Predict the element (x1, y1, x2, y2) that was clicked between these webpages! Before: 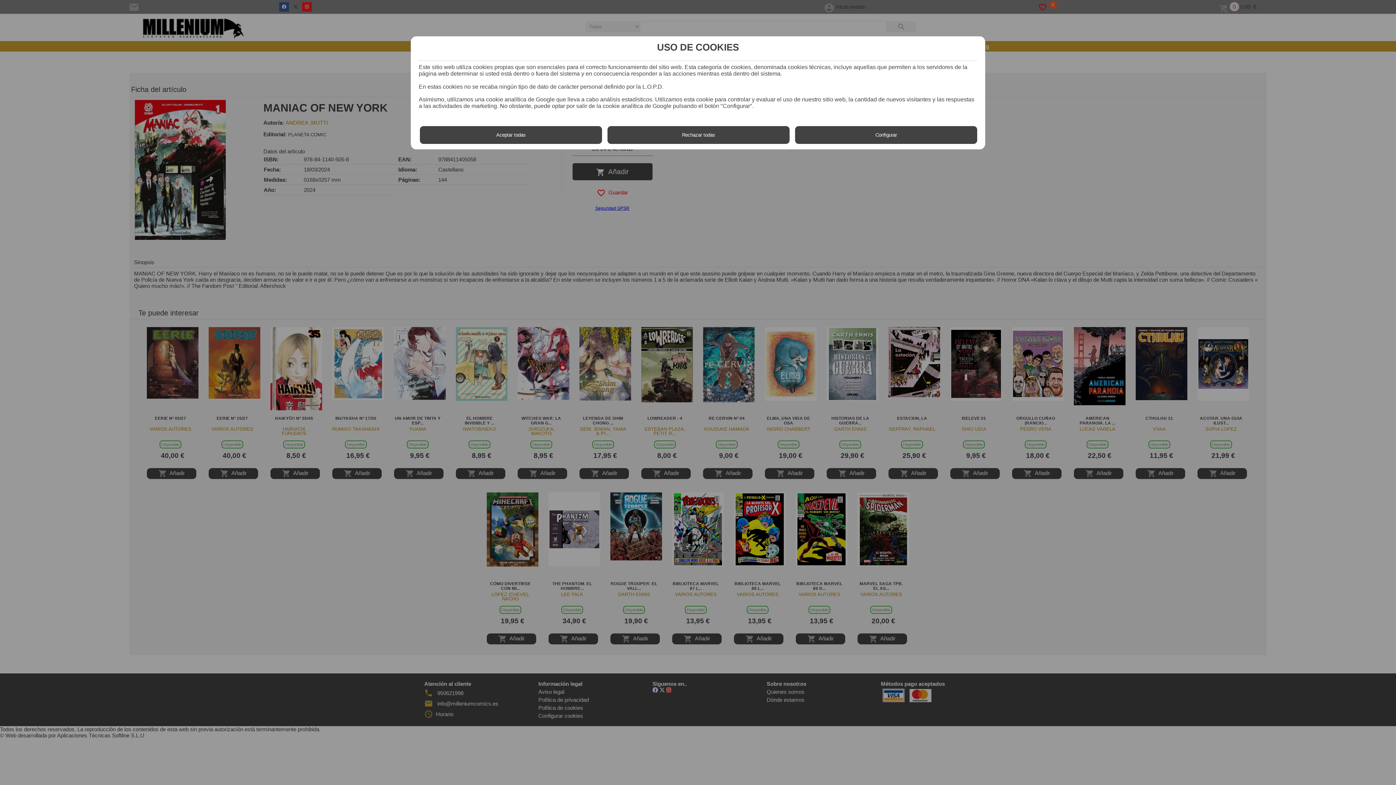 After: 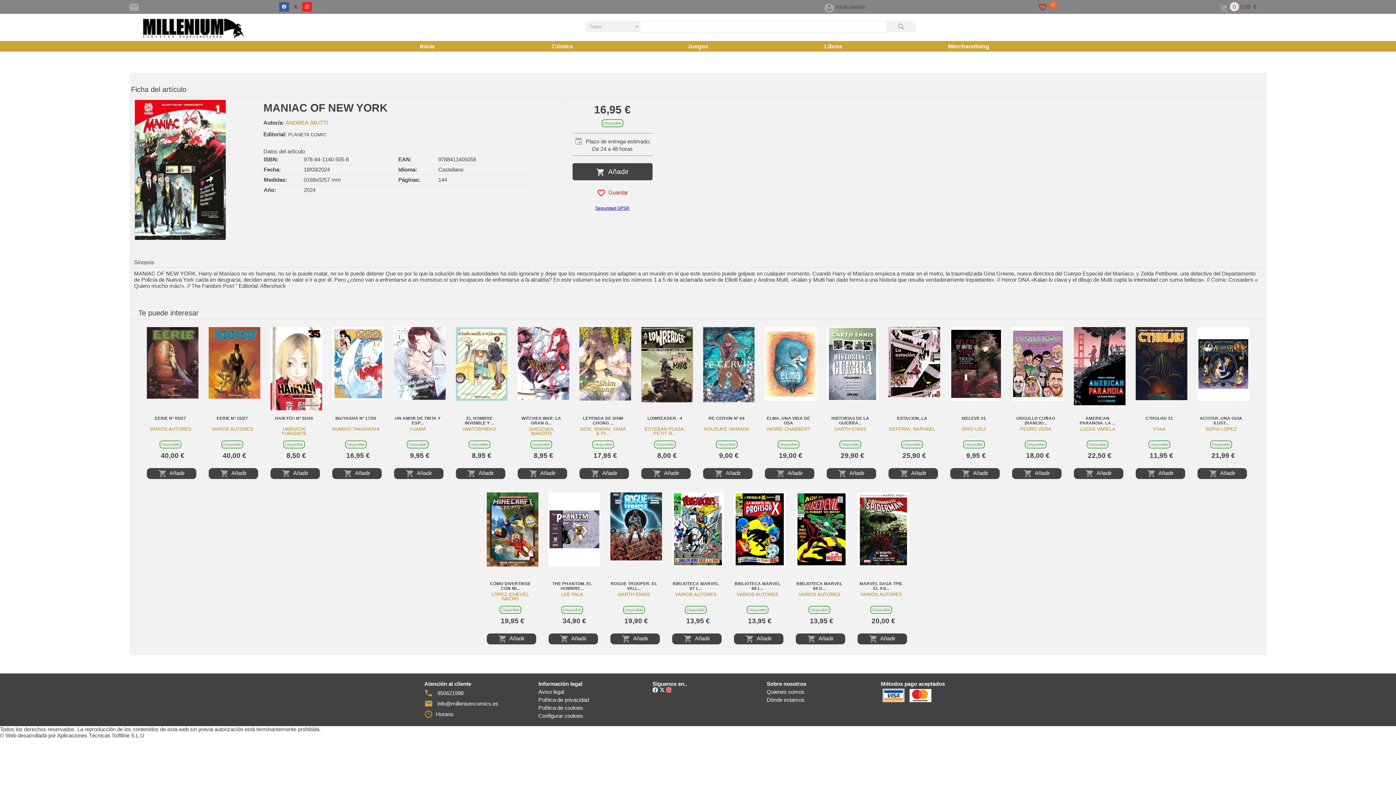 Action: label: Rechazar todas bbox: (607, 126, 789, 143)